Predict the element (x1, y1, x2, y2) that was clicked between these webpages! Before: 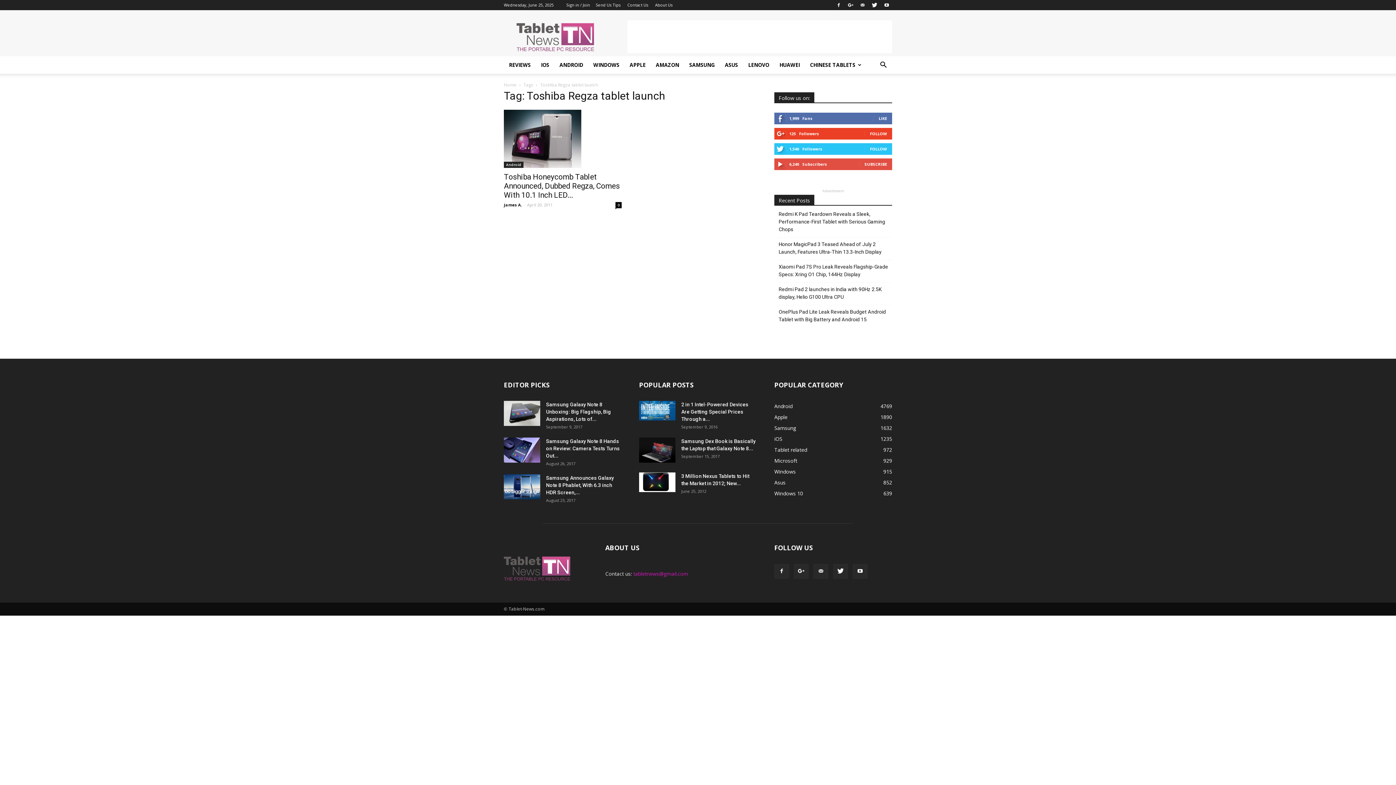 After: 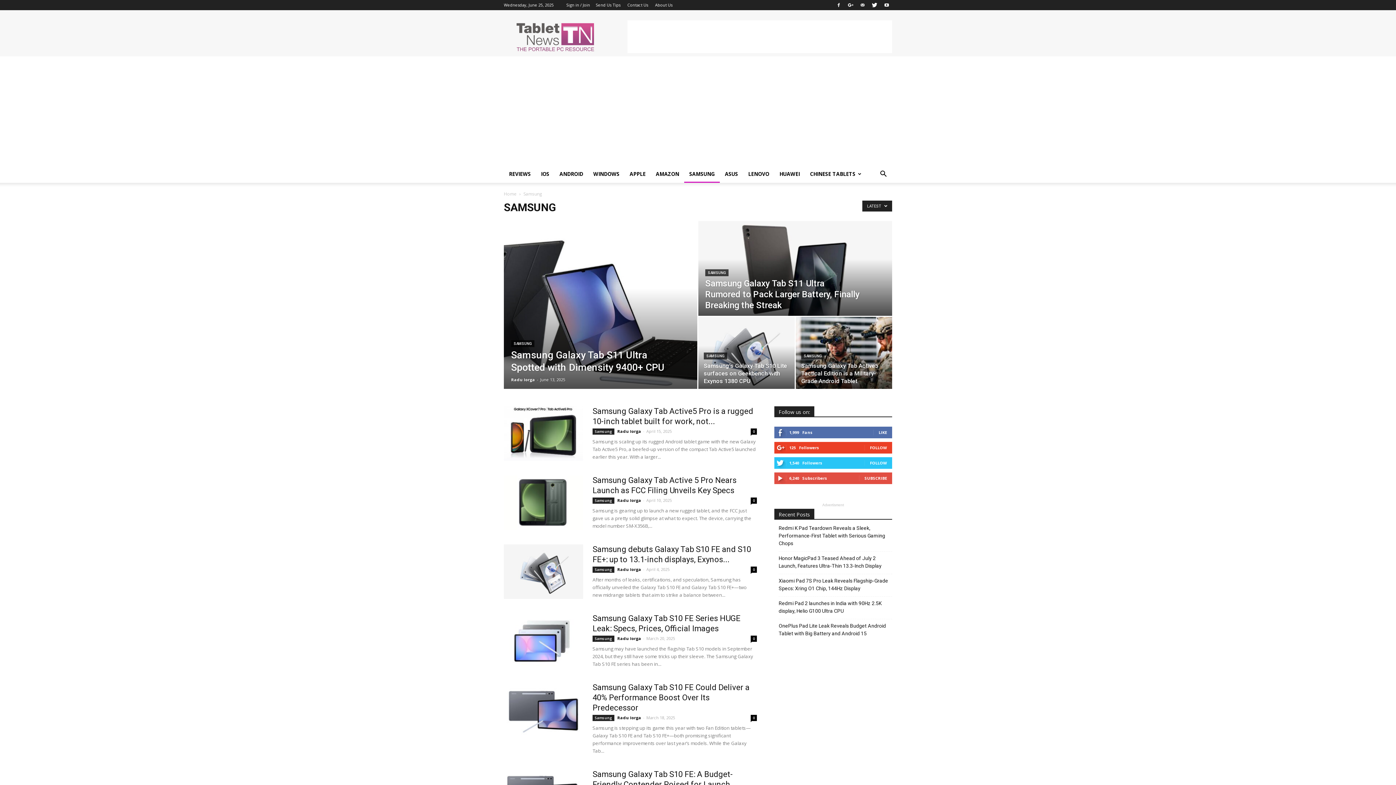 Action: label: SAMSUNG bbox: (684, 56, 720, 73)